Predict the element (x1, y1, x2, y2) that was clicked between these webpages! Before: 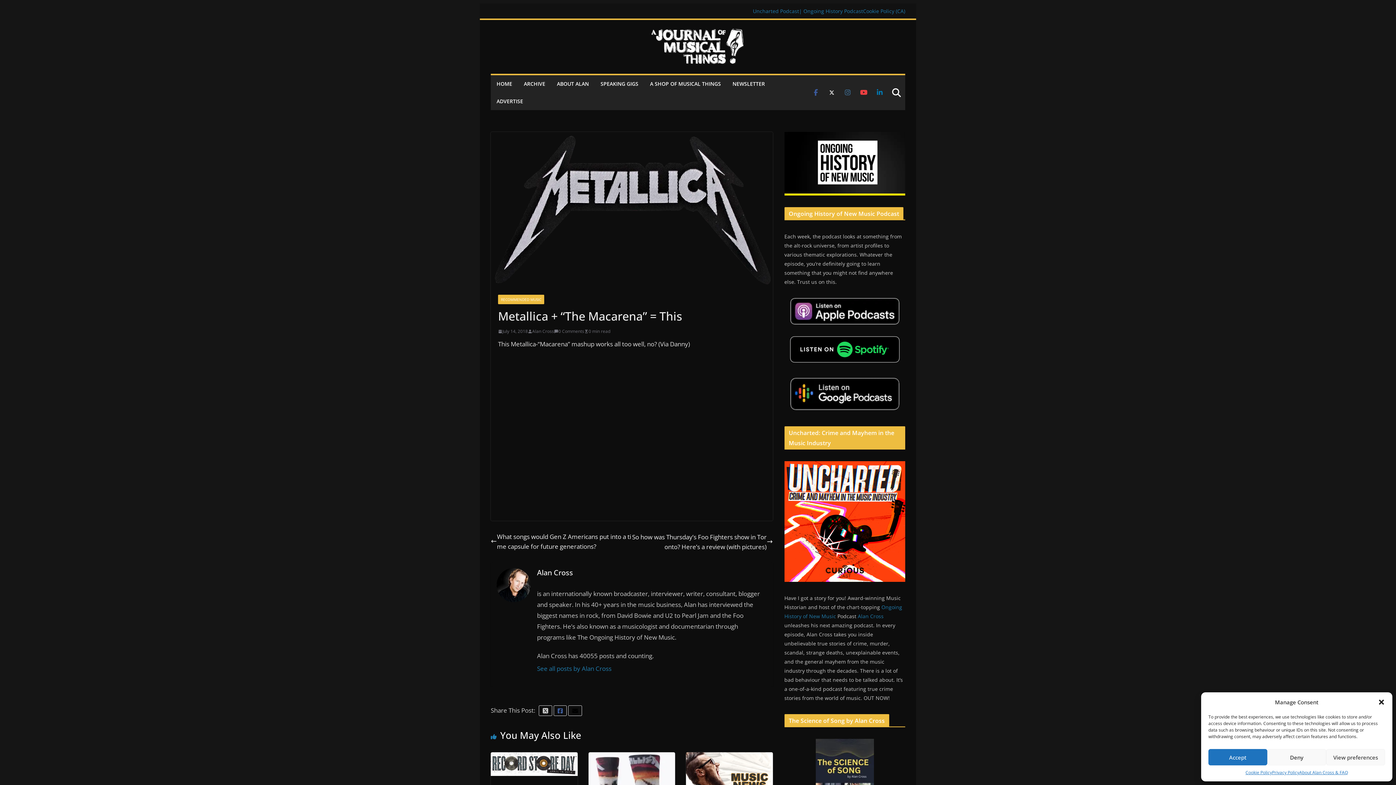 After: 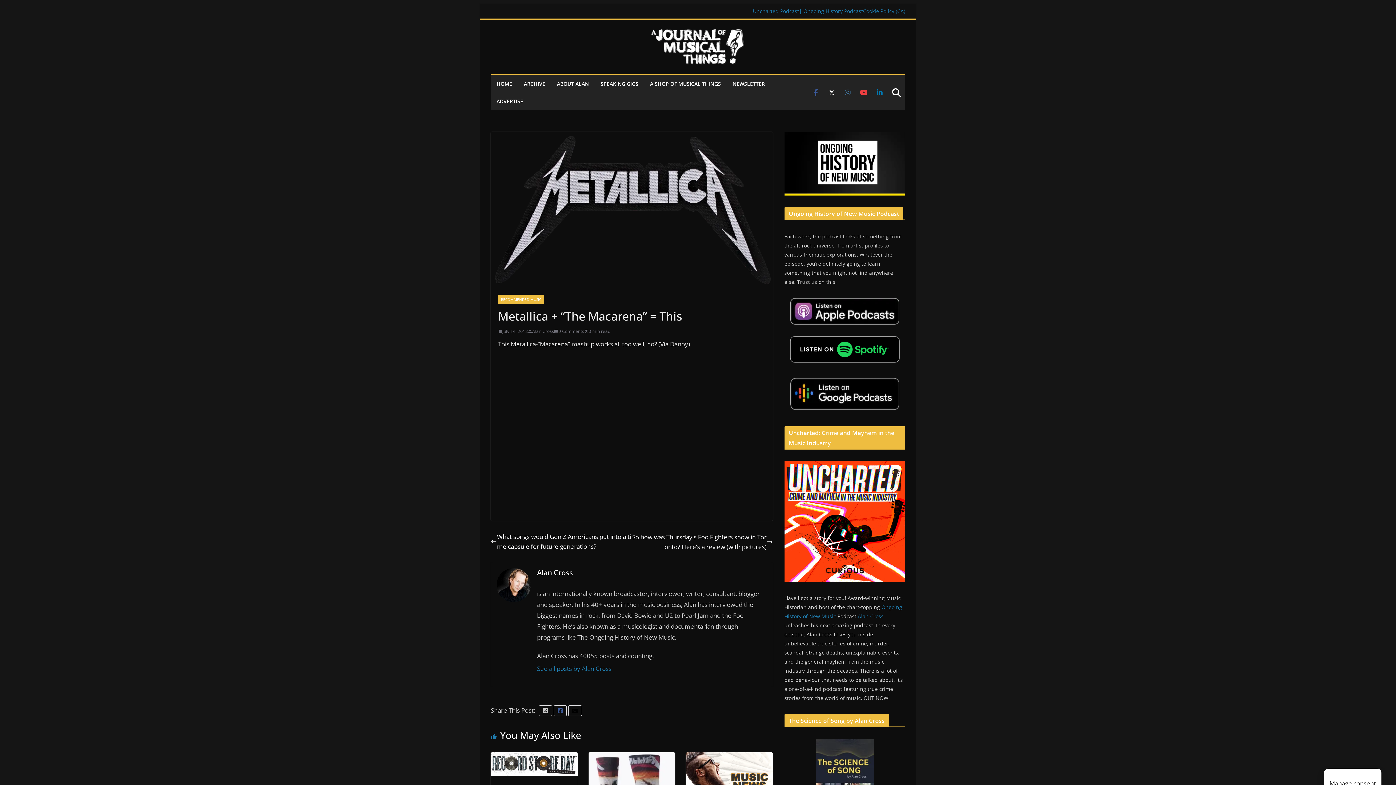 Action: label: Close dialogue bbox: (1378, 698, 1385, 706)